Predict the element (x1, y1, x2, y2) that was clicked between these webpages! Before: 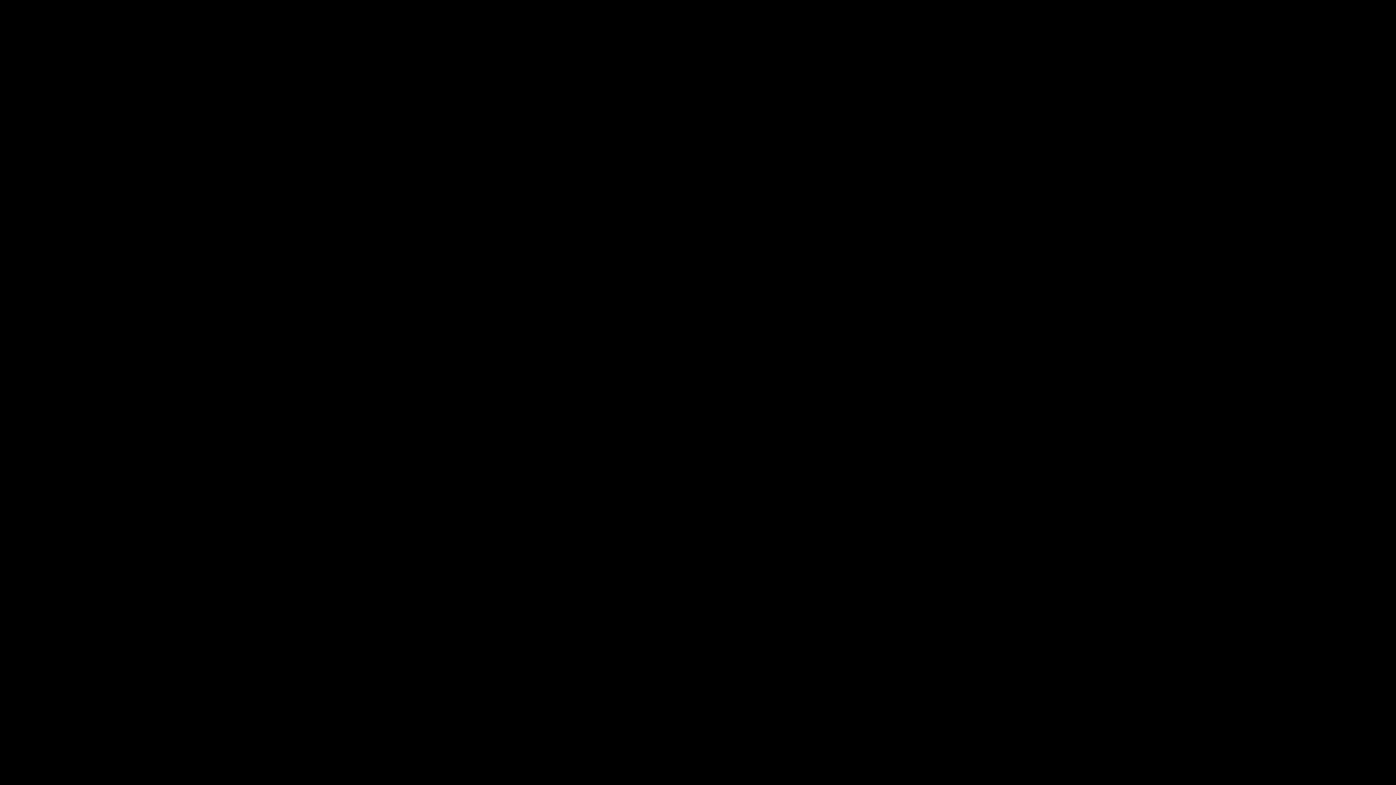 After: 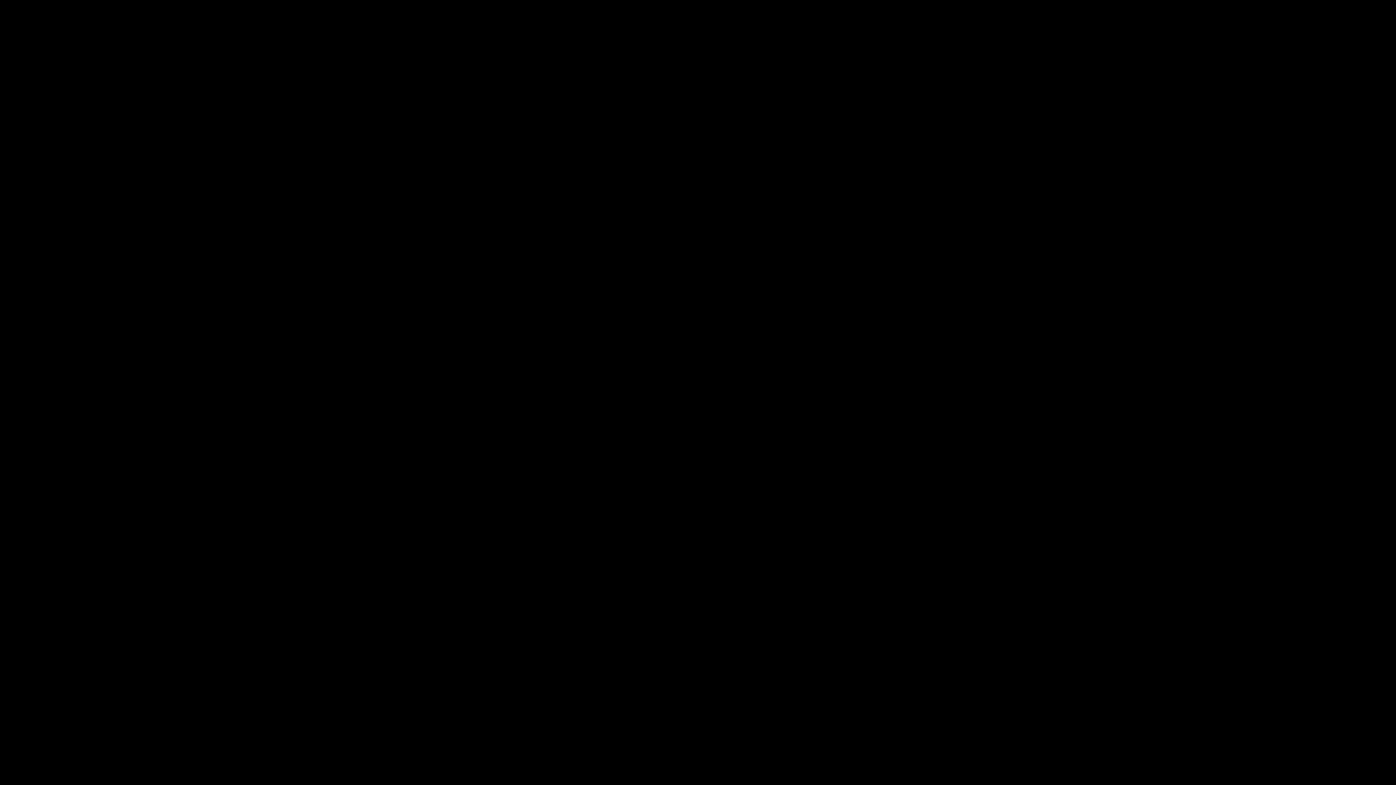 Action: bbox: (1101, 43, 1130, 53) label: EXHIBITIONS